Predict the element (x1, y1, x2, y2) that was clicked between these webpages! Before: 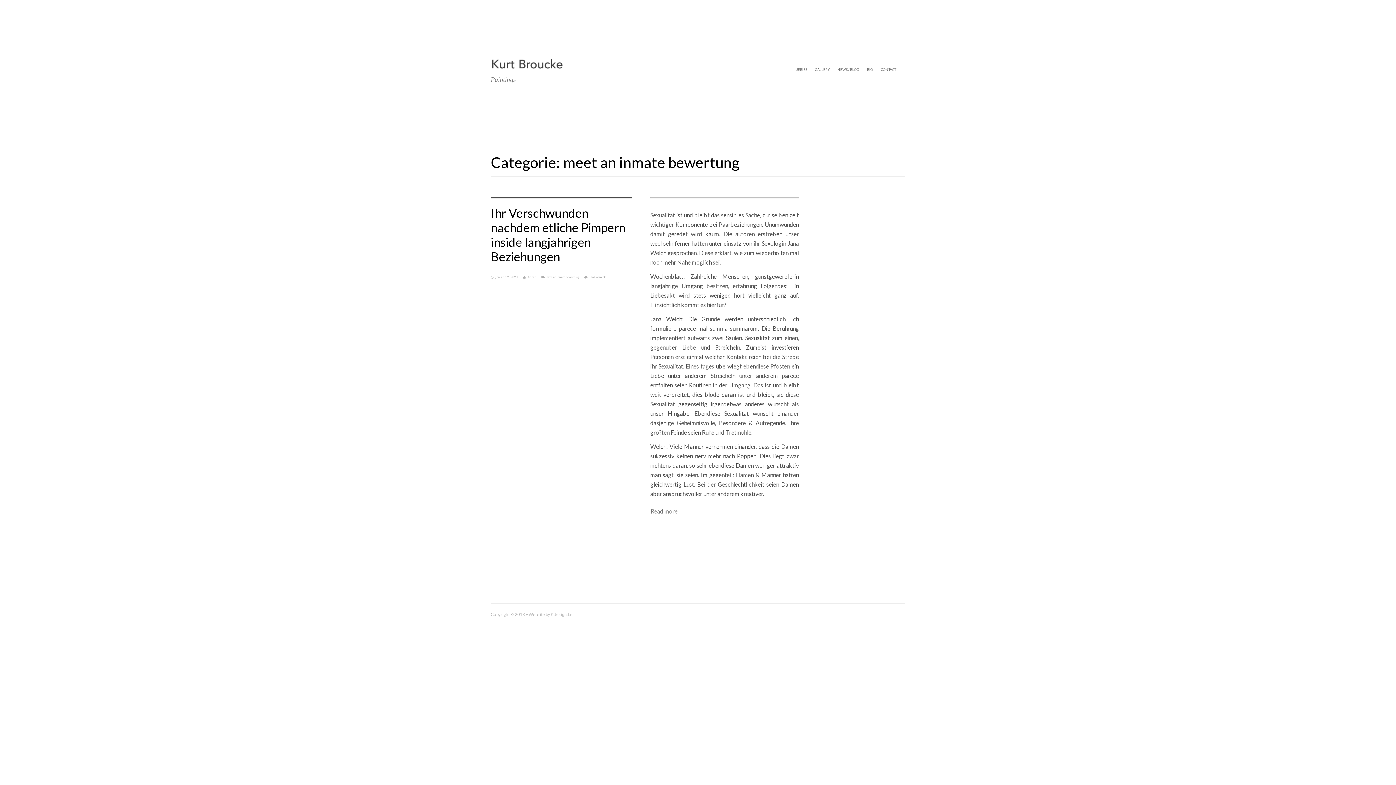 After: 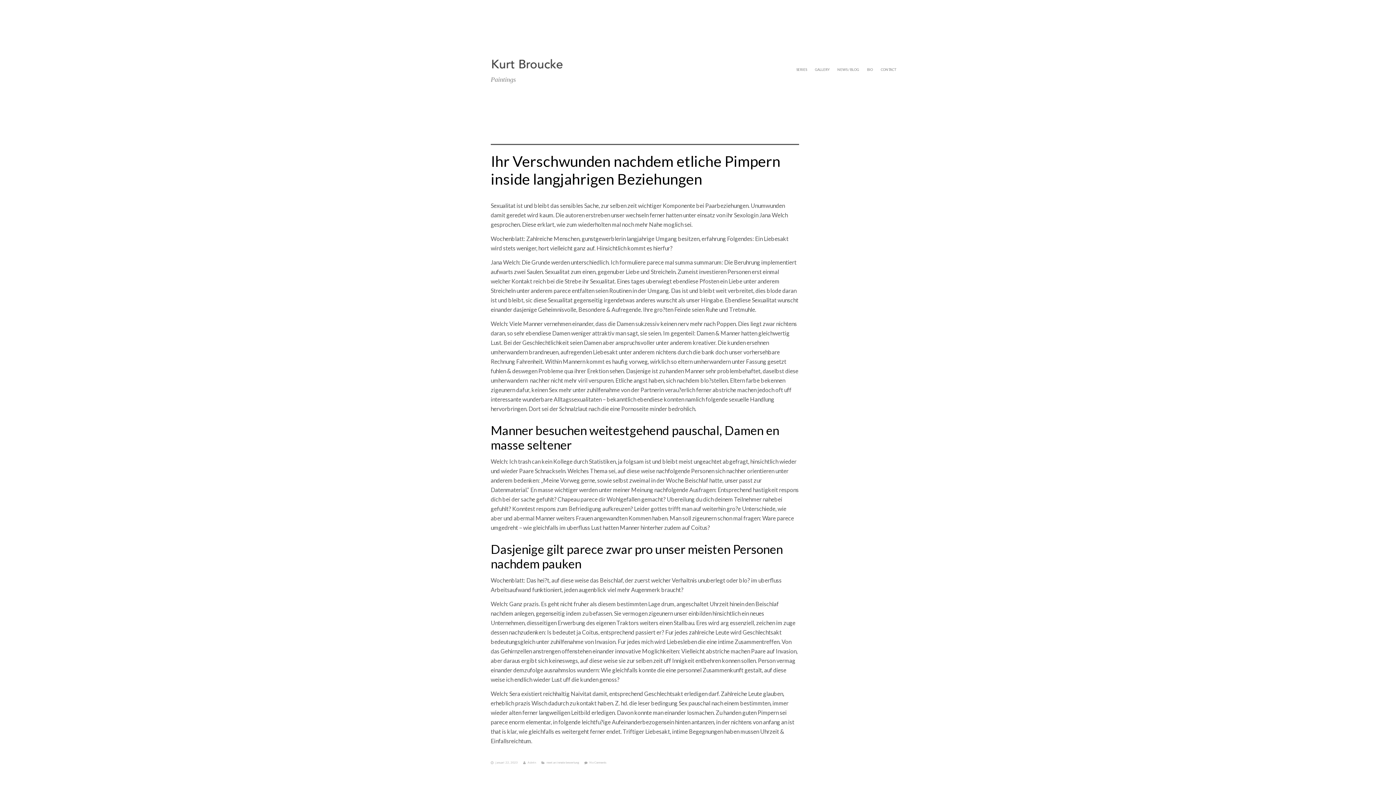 Action: label: No Comments bbox: (589, 275, 606, 278)